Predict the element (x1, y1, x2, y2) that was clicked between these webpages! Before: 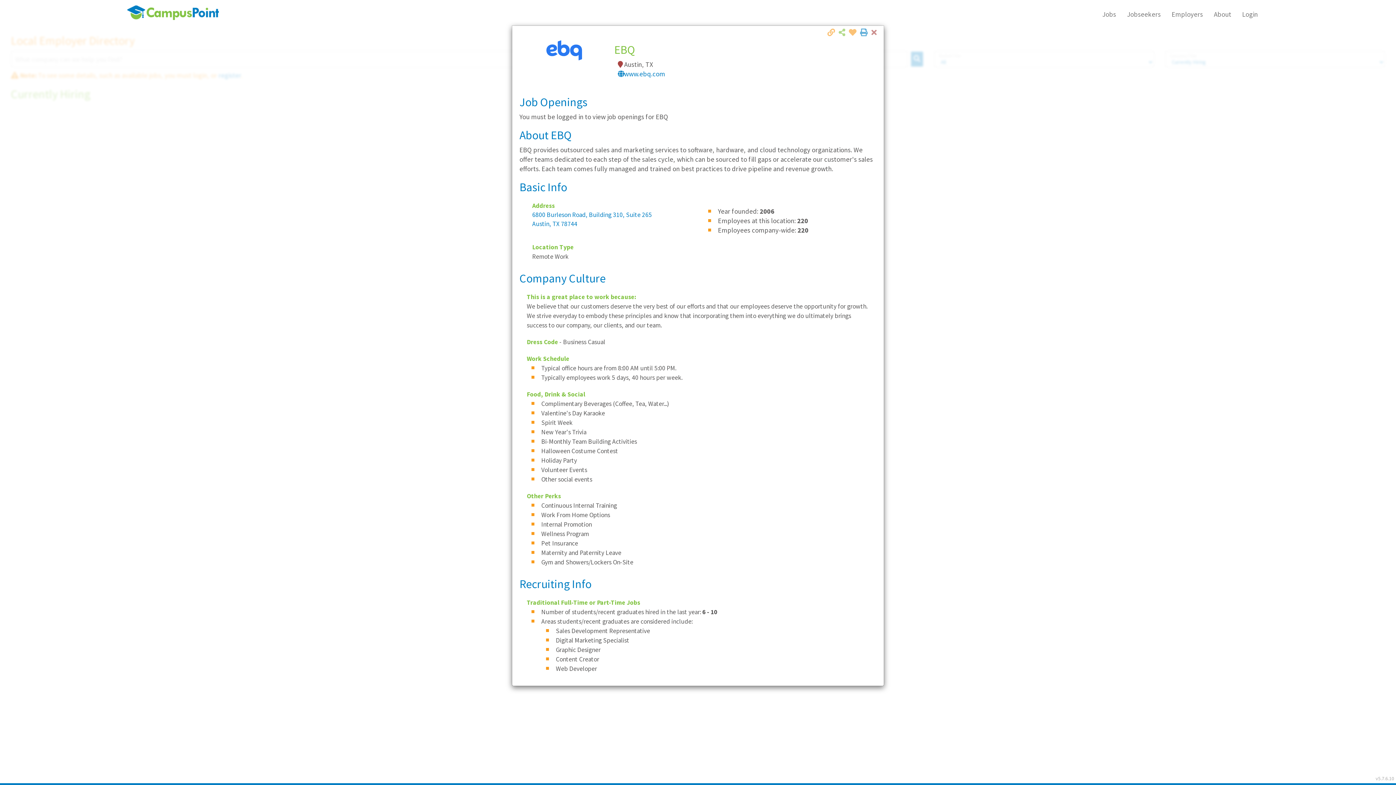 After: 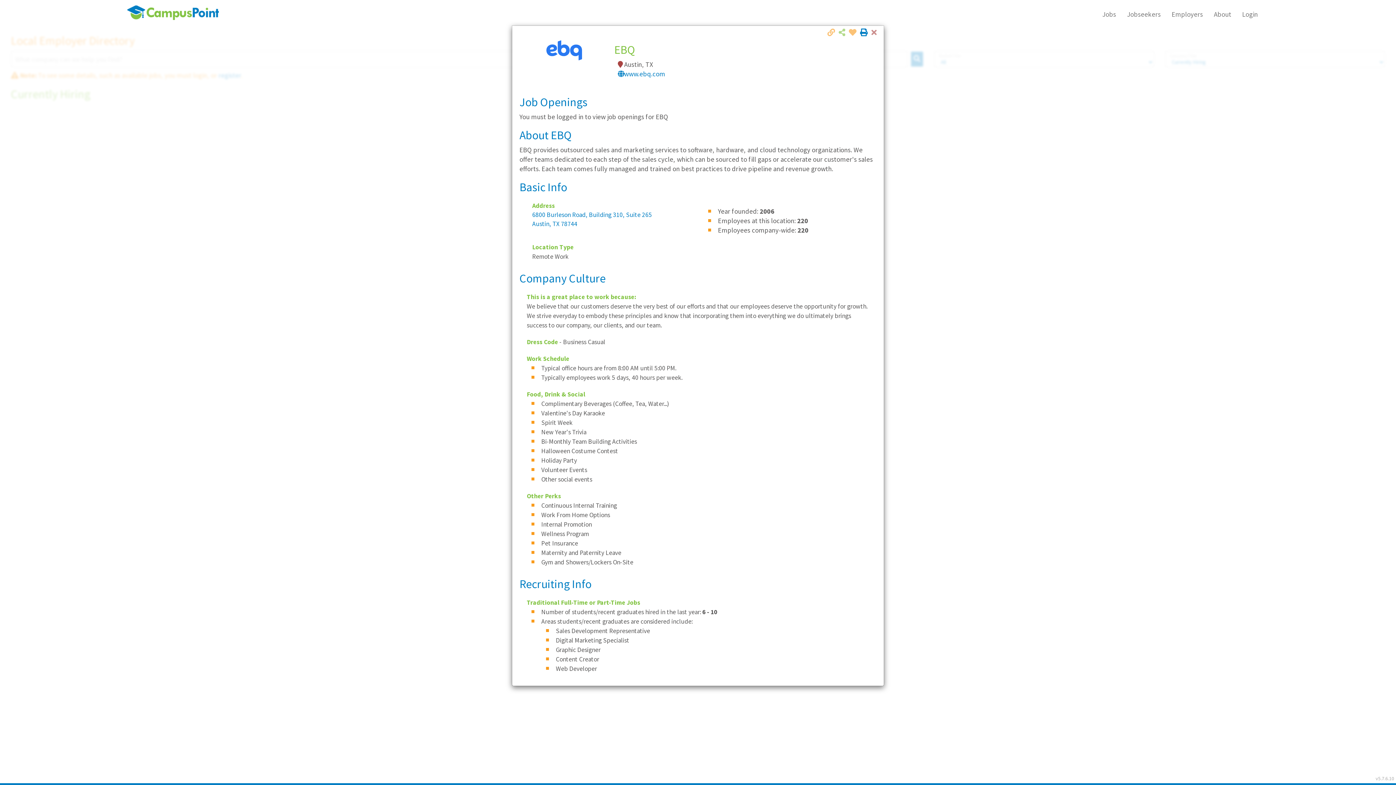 Action: bbox: (856, 28, 868, 36)